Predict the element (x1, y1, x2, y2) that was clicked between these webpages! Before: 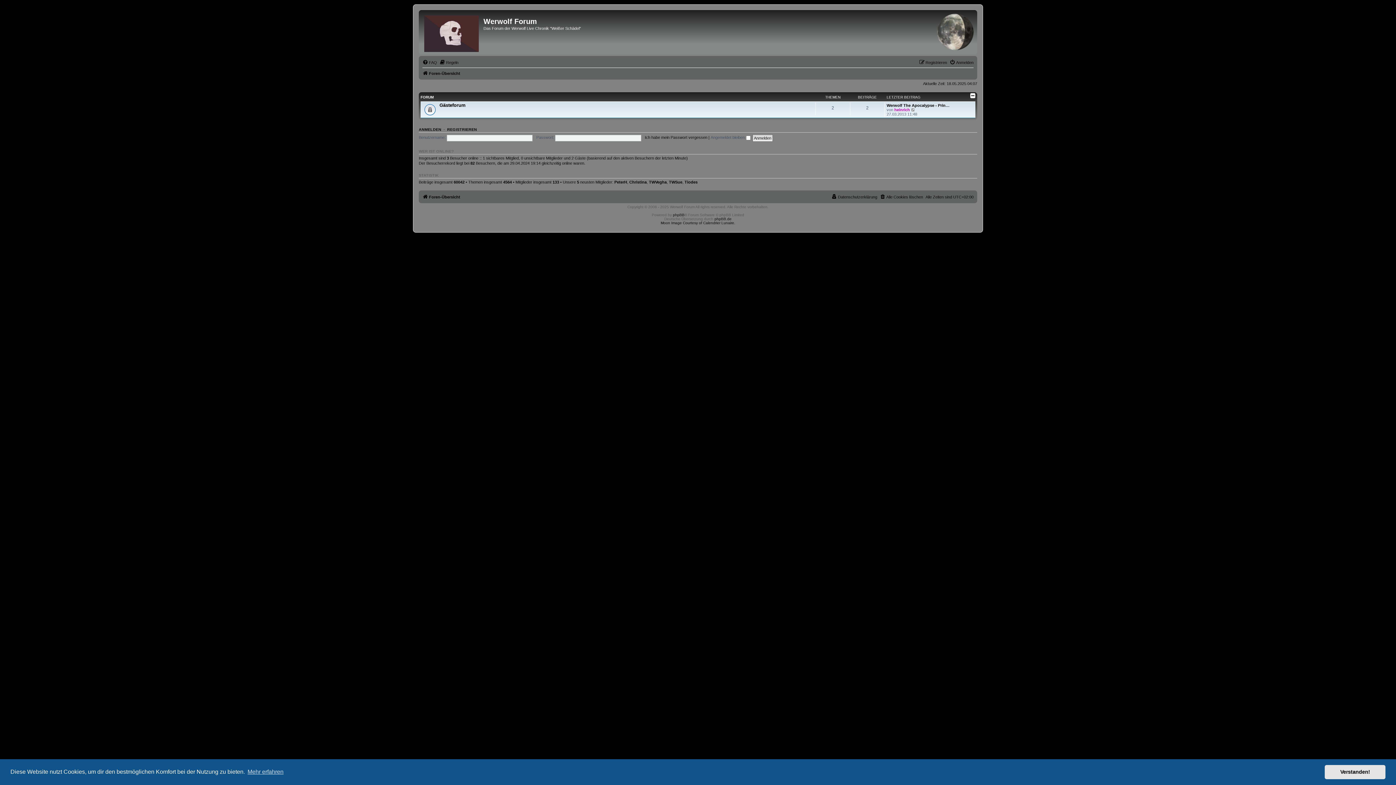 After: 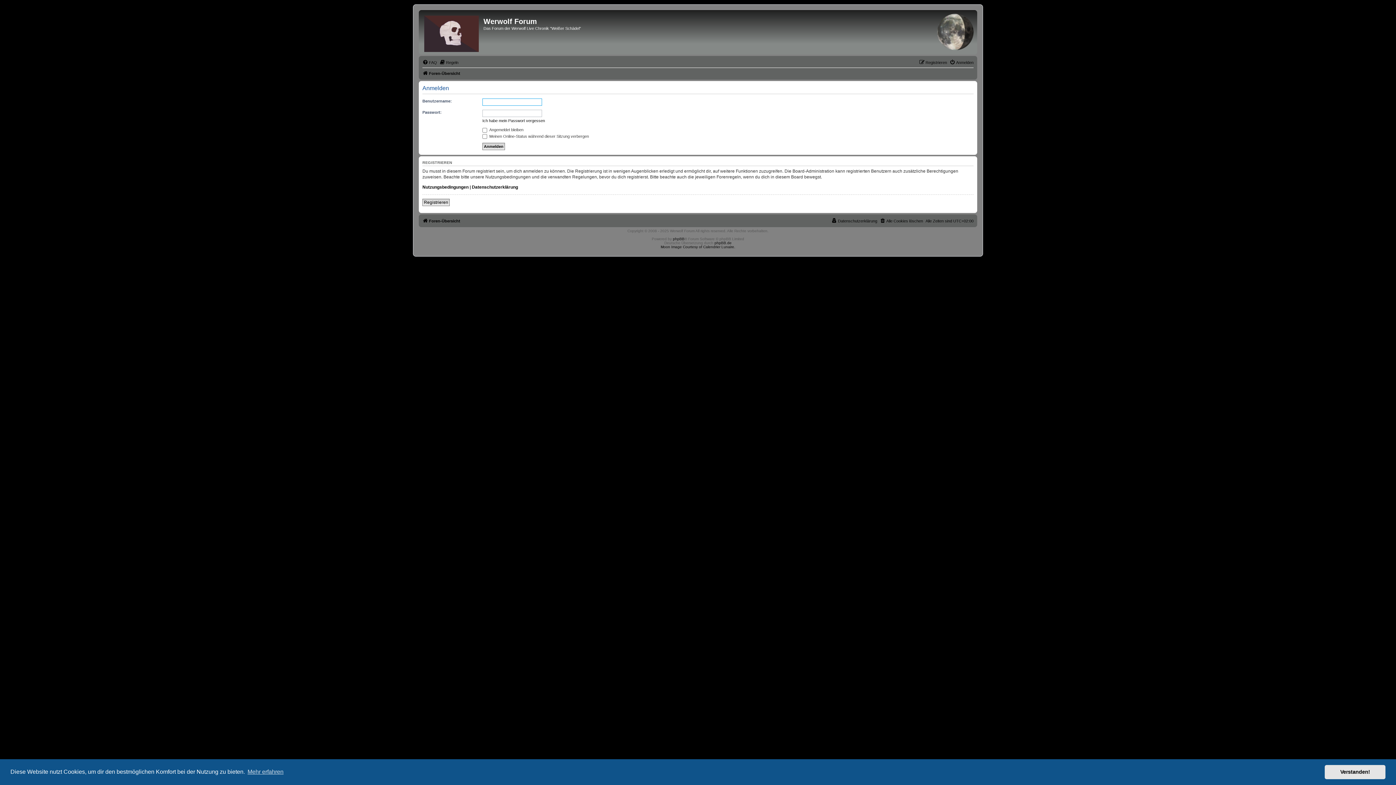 Action: bbox: (949, 58, 973, 66) label: Anmelden